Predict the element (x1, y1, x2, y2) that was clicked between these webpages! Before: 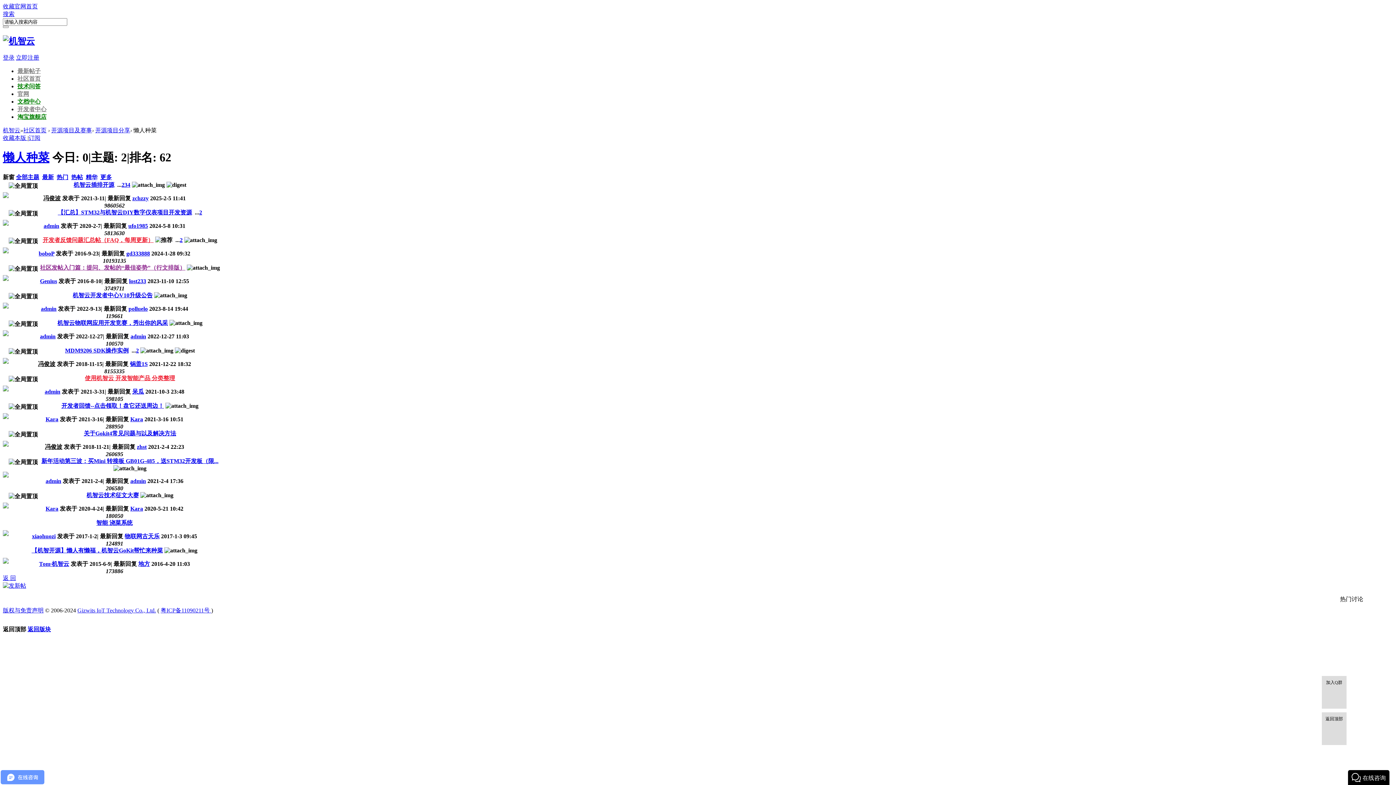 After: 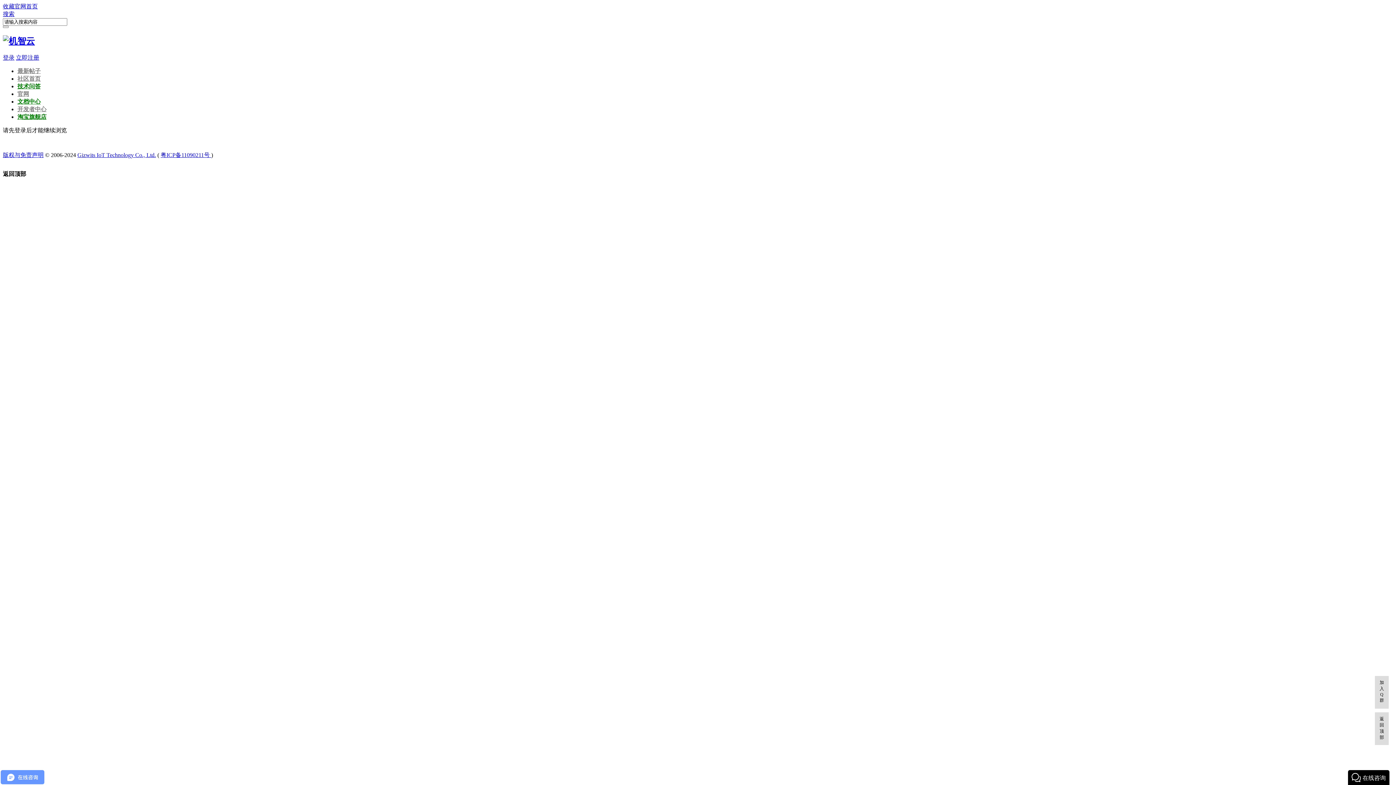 Action: label: xiaohuozi bbox: (32, 533, 55, 539)